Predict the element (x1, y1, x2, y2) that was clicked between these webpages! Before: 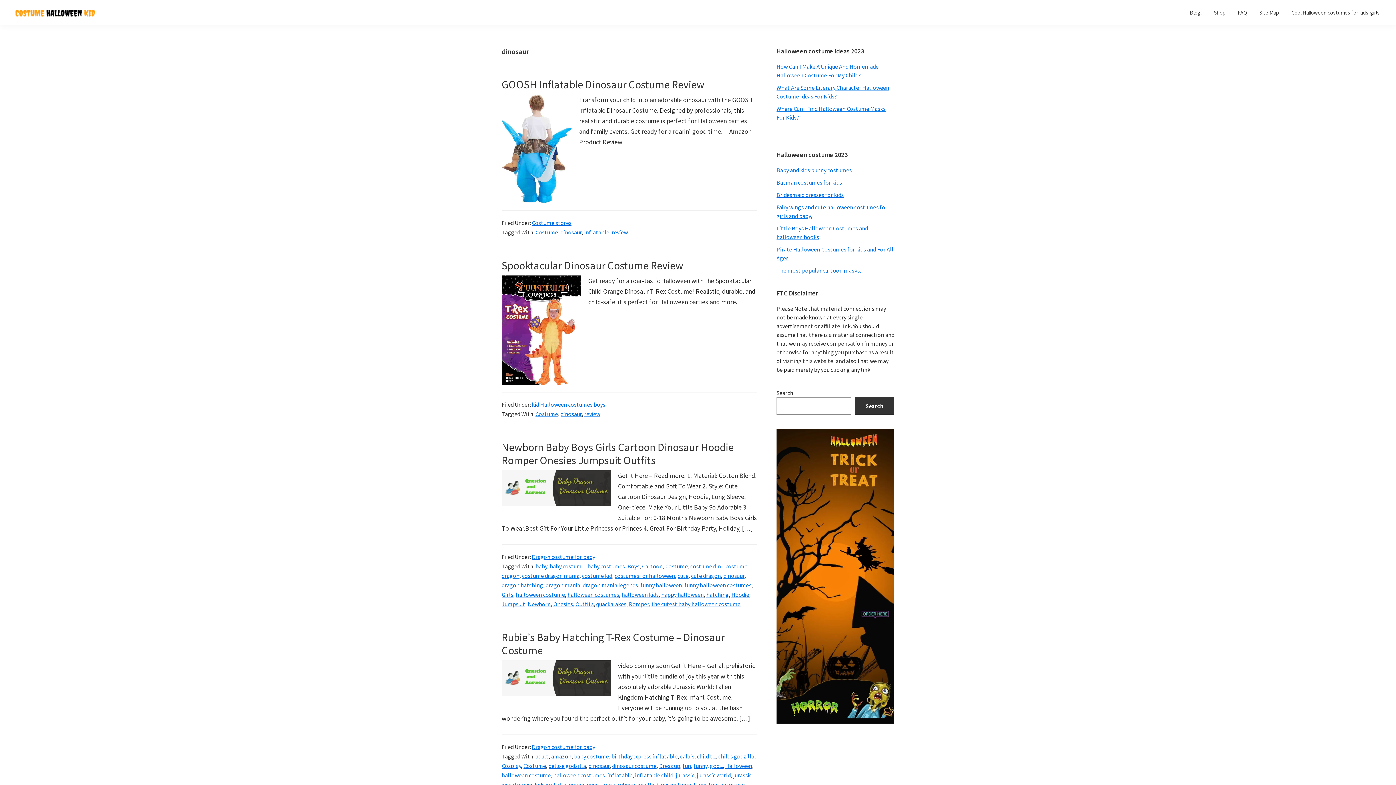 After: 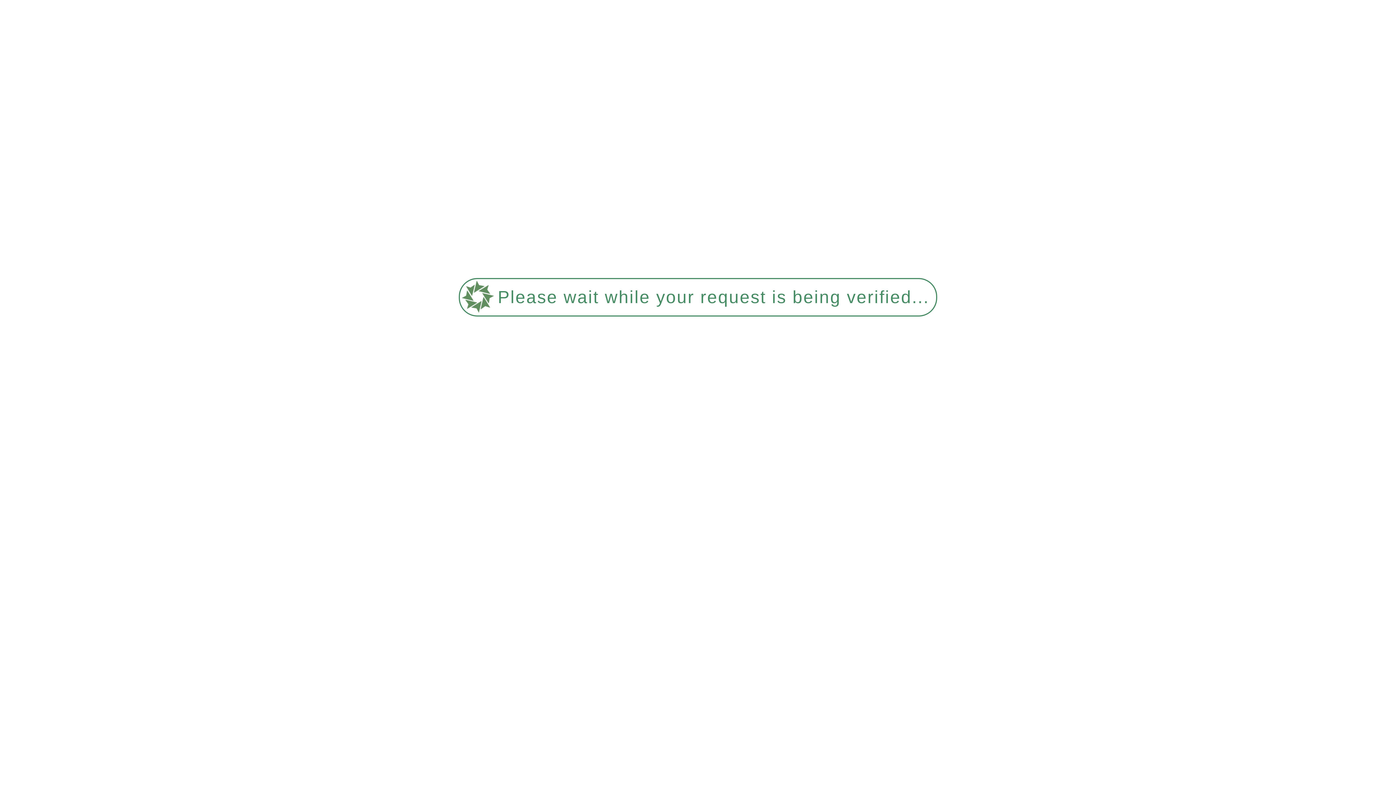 Action: bbox: (1208, 5, 1231, 19) label: Shop